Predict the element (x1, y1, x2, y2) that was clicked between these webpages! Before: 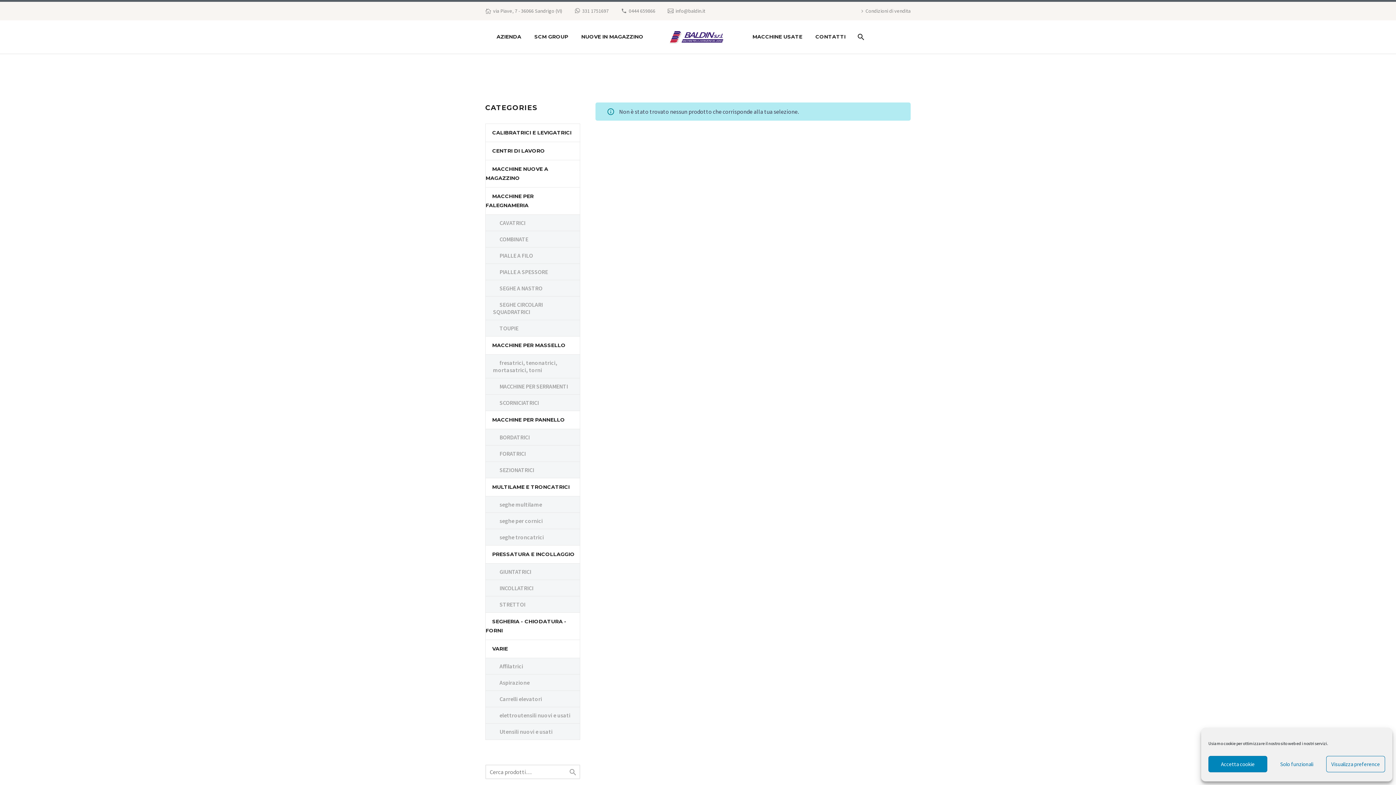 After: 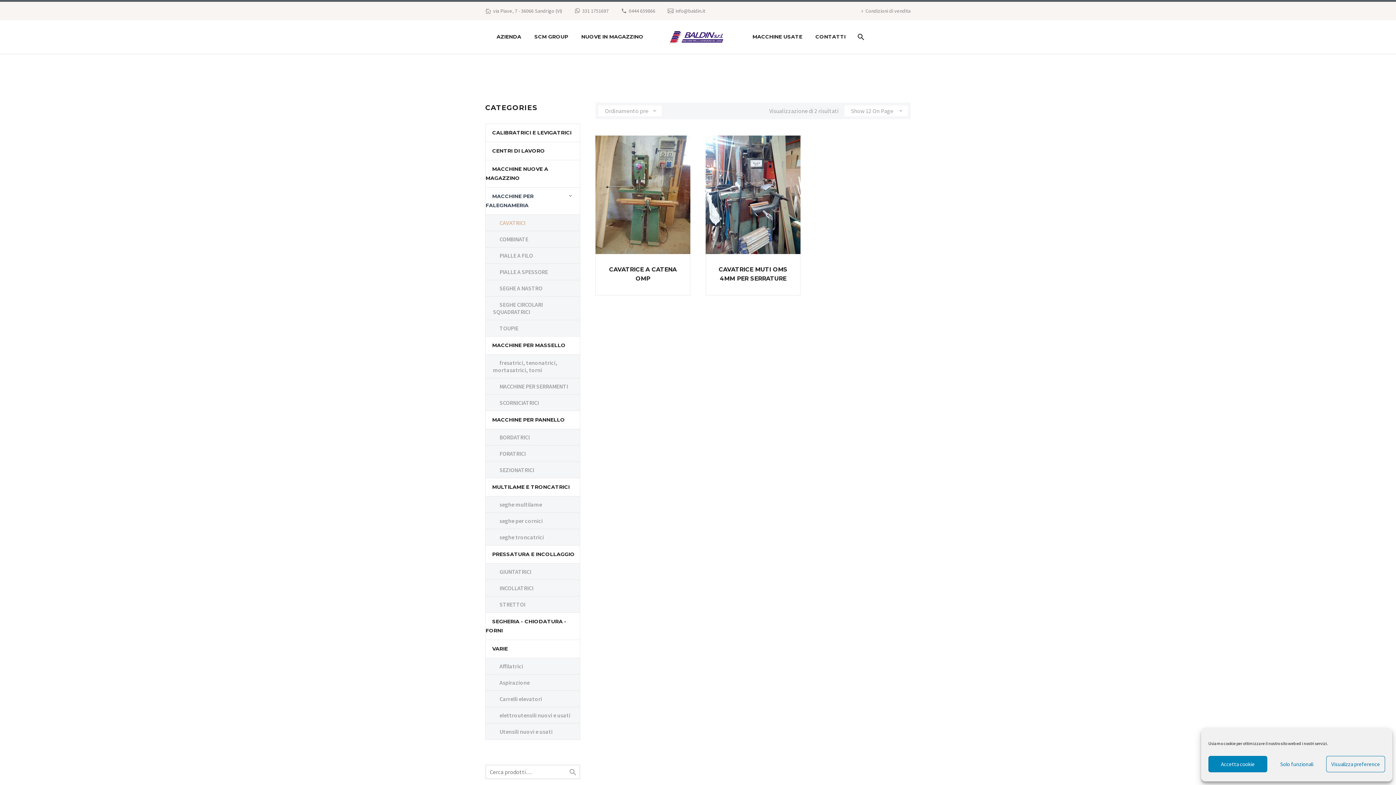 Action: bbox: (499, 219, 525, 226) label: CAVATRICI